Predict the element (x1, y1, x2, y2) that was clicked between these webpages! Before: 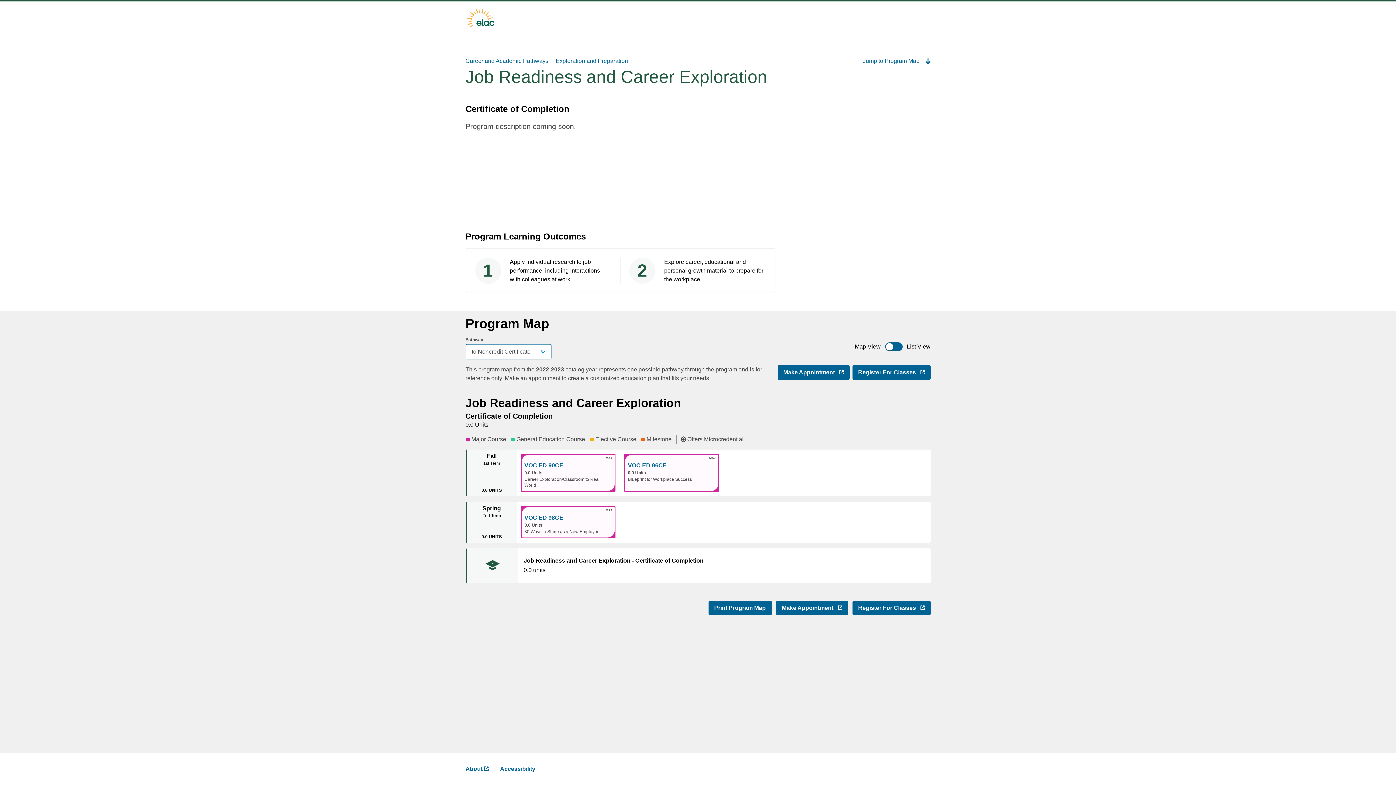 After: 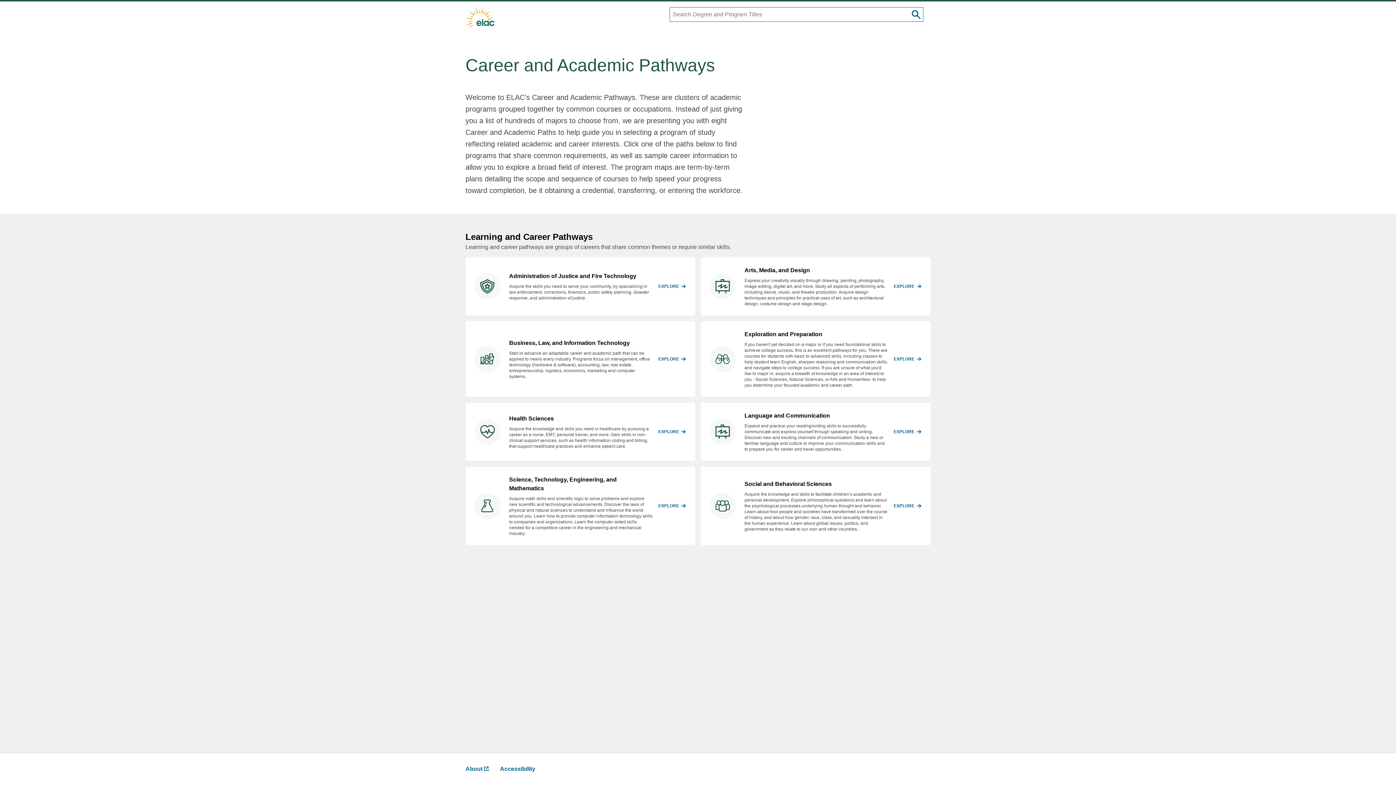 Action: bbox: (465, 7, 494, 27)